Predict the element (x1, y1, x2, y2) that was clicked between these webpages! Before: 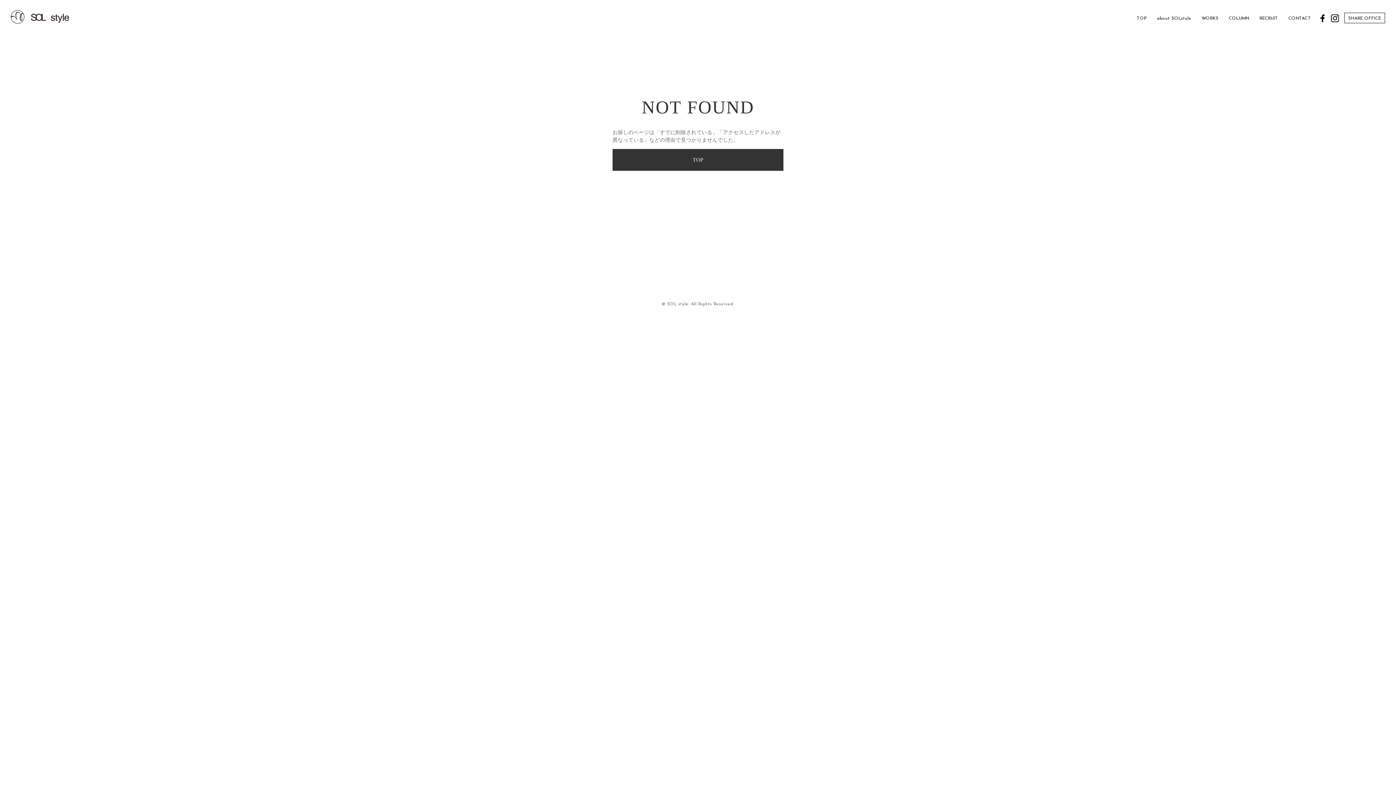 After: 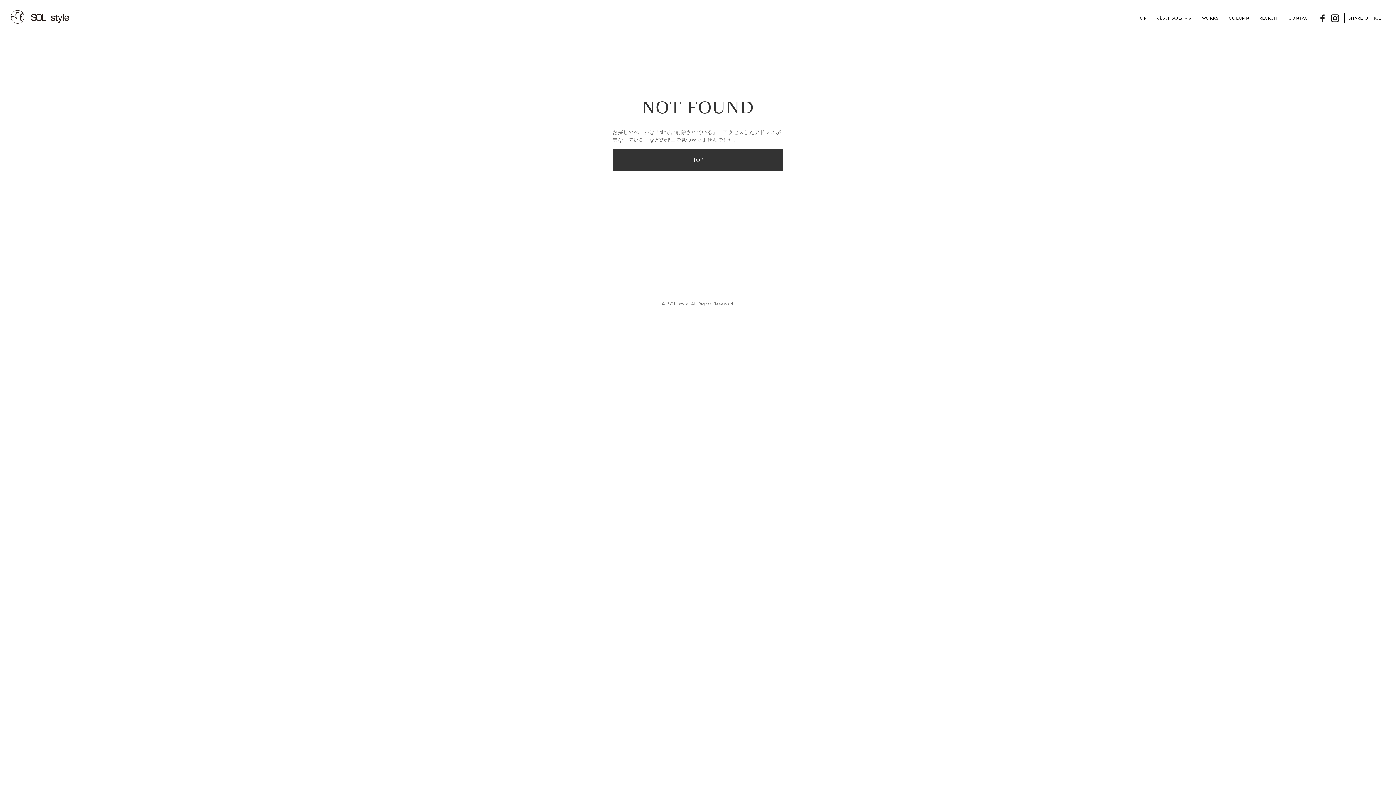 Action: bbox: (1318, 14, 1326, 22)